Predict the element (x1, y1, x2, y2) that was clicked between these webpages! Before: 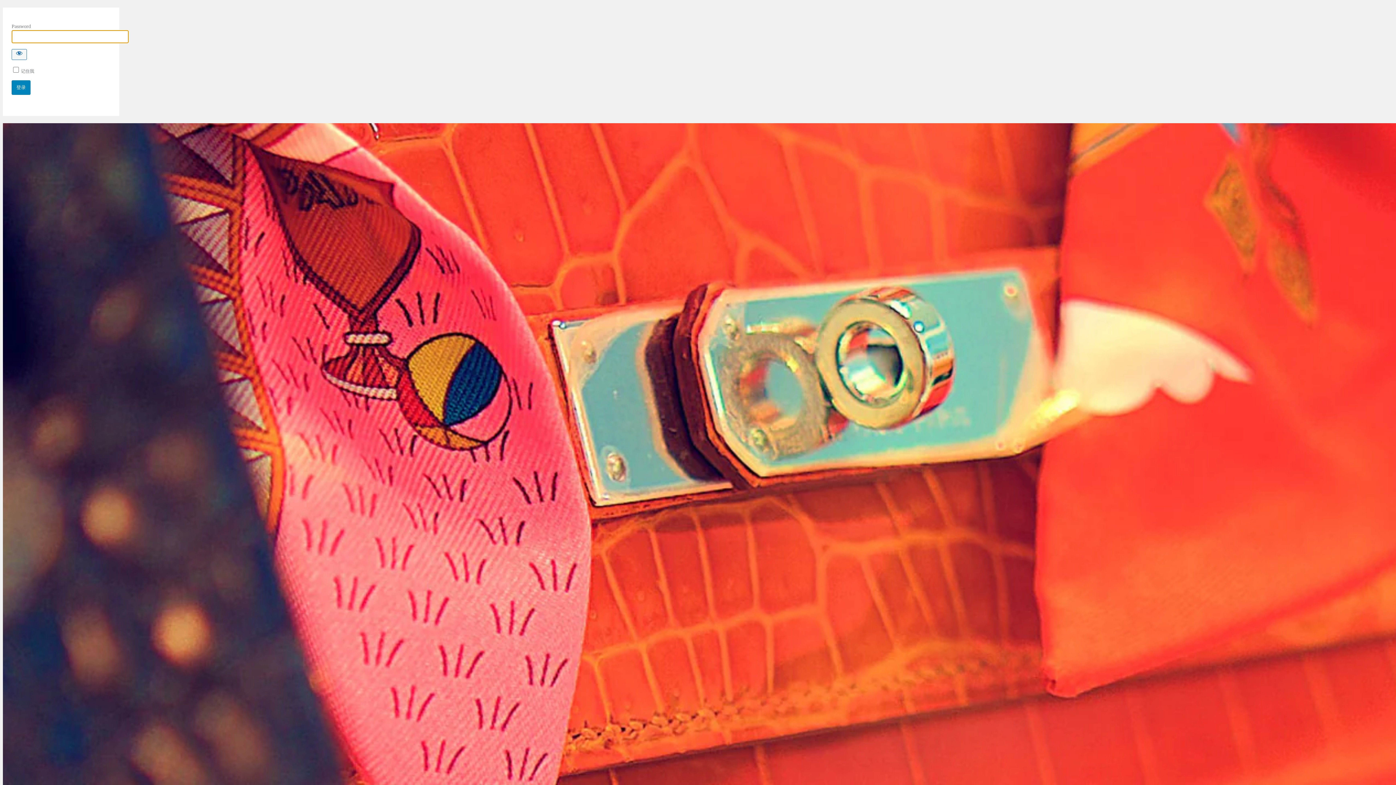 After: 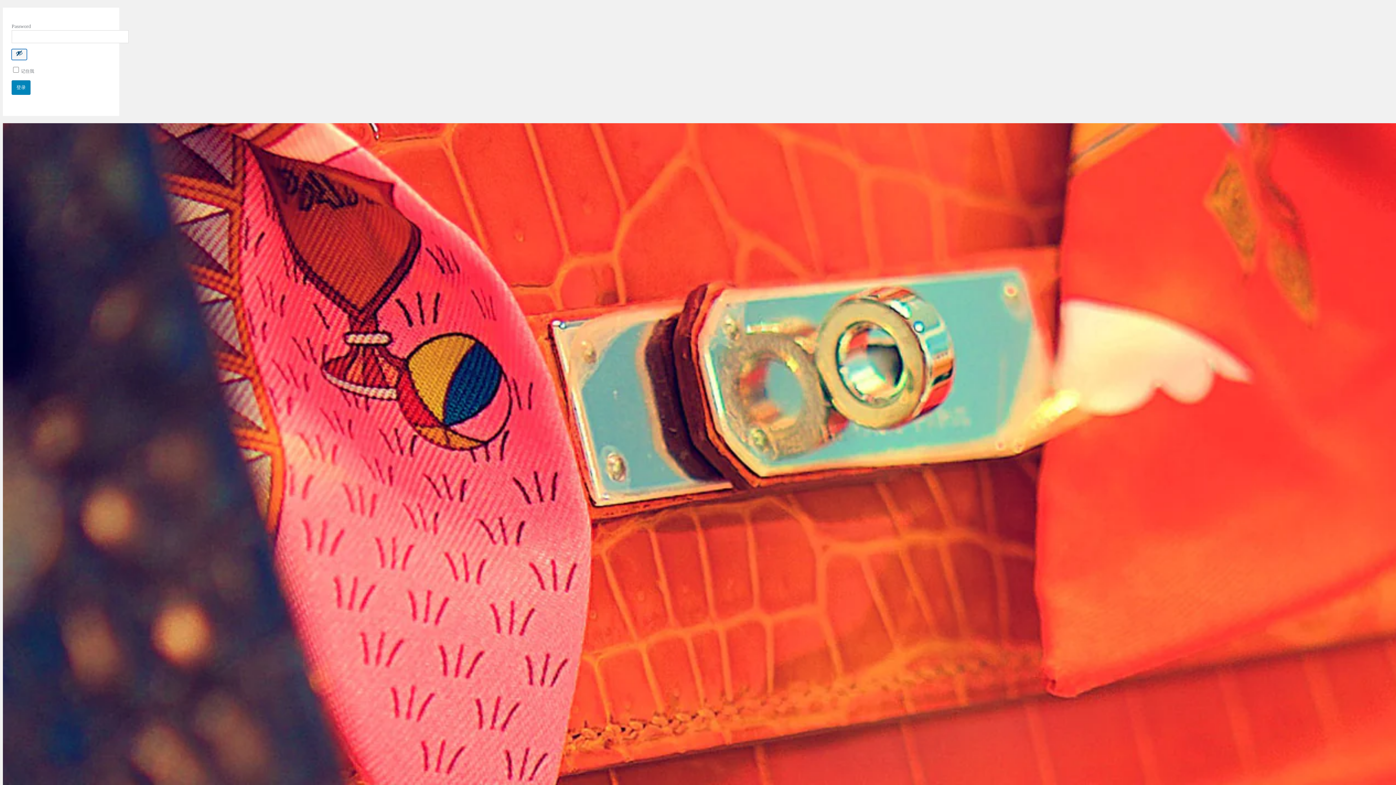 Action: label: Show password bbox: (11, 49, 26, 60)